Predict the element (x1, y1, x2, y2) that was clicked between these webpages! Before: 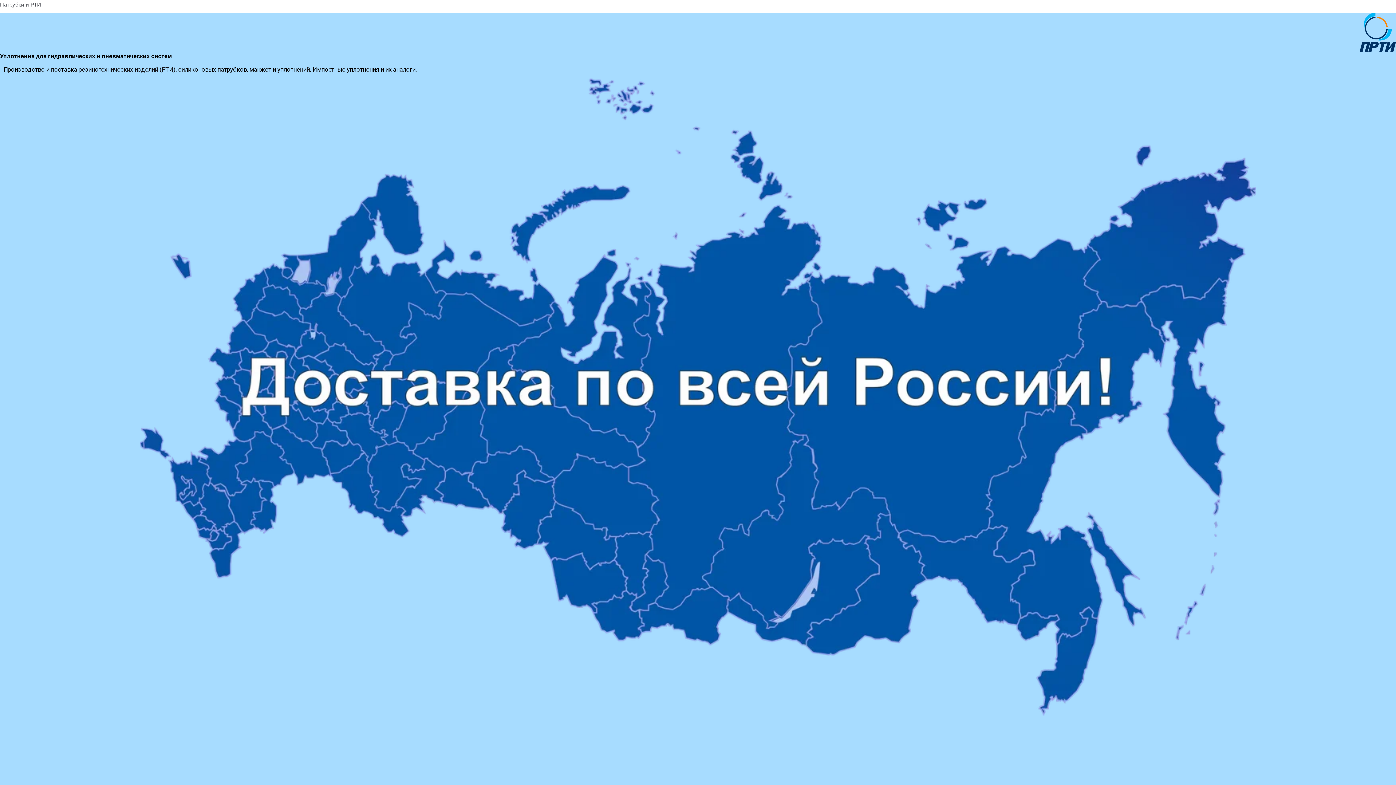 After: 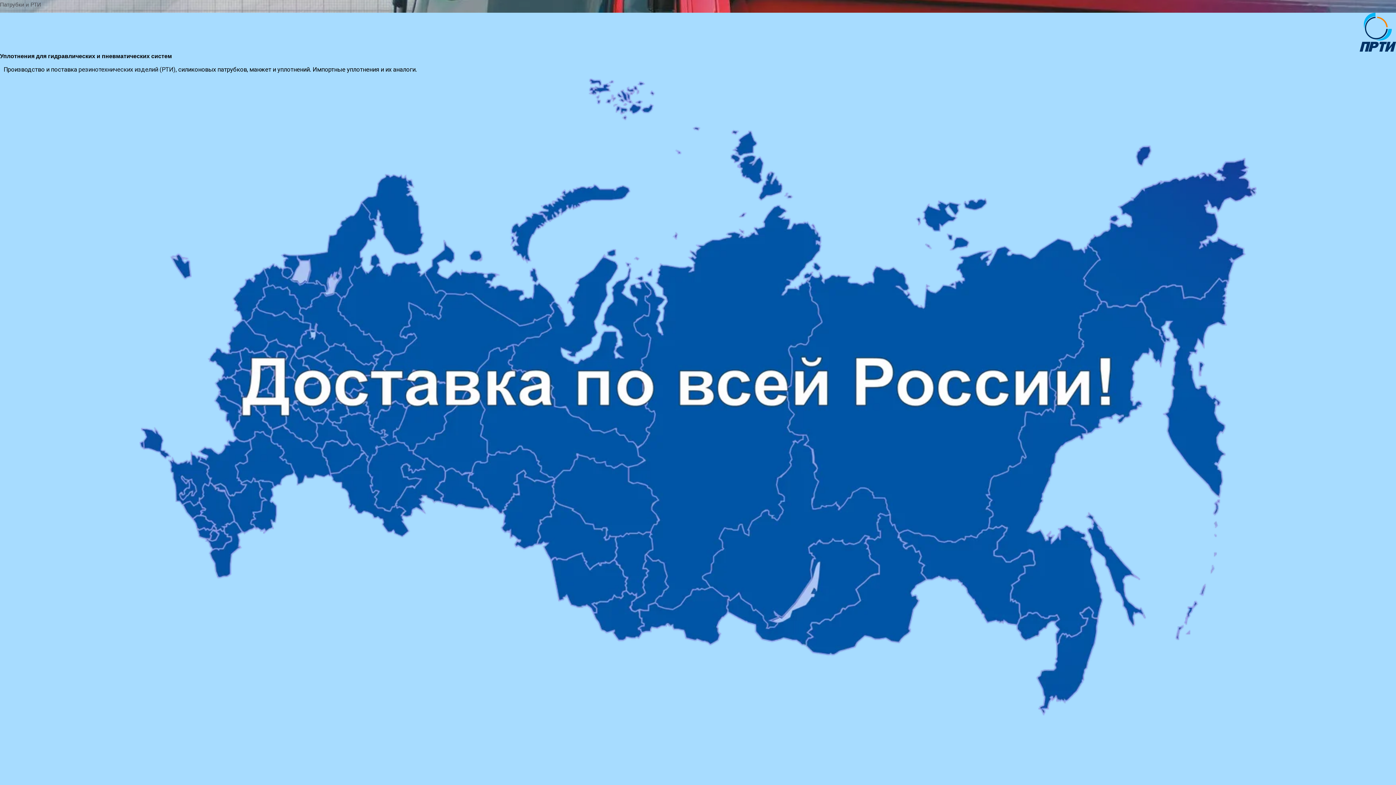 Action: bbox: (1360, 12, 1396, 51)